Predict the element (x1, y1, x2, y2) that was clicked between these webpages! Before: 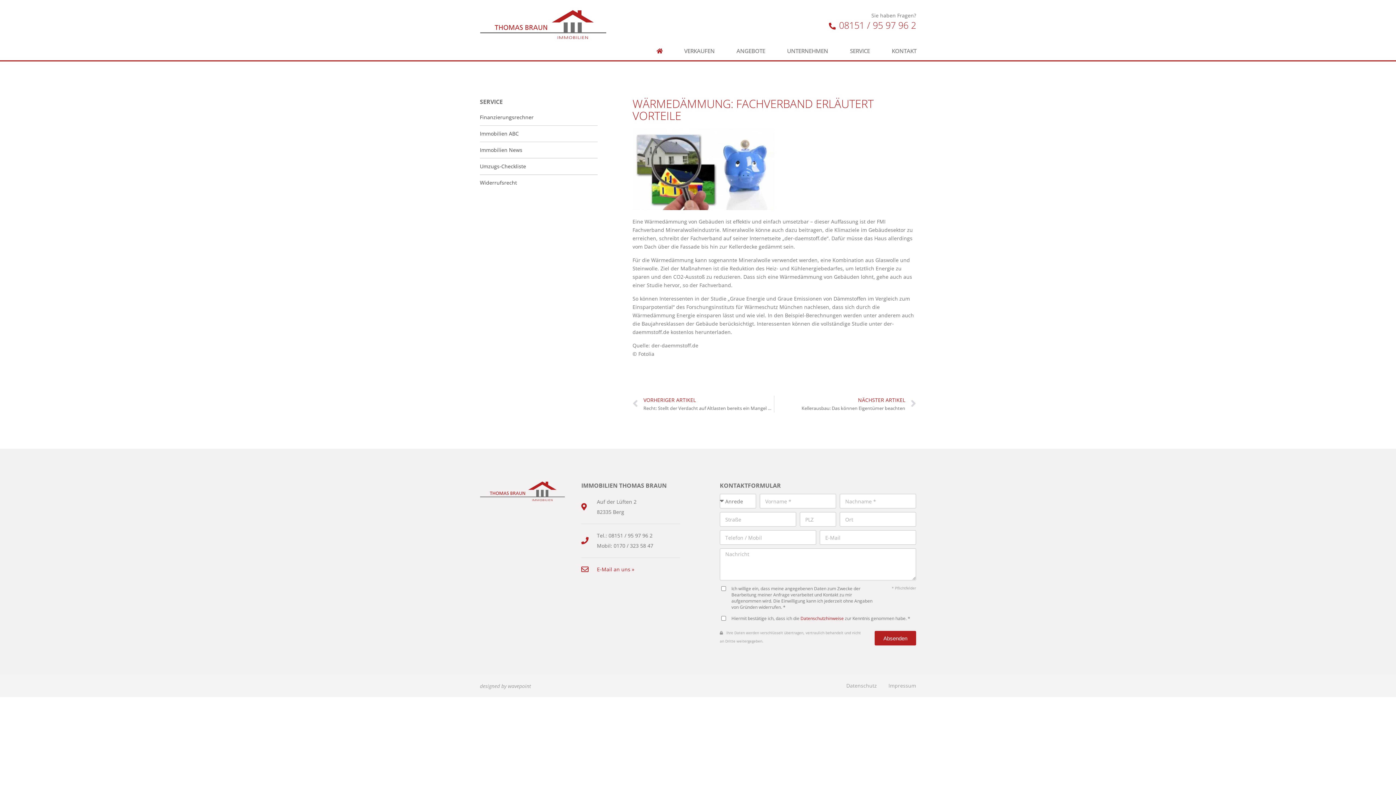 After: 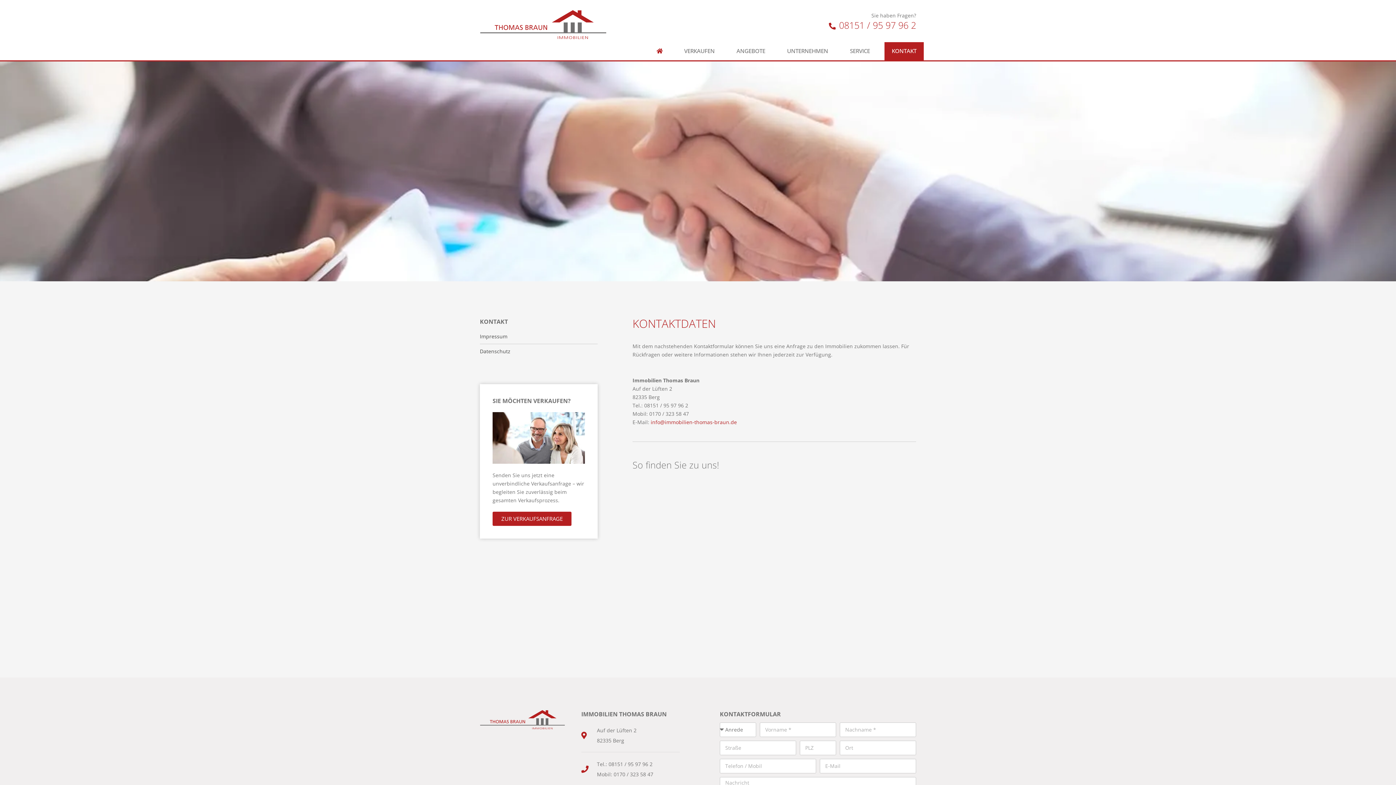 Action: label: KONTAKT bbox: (884, 42, 924, 60)